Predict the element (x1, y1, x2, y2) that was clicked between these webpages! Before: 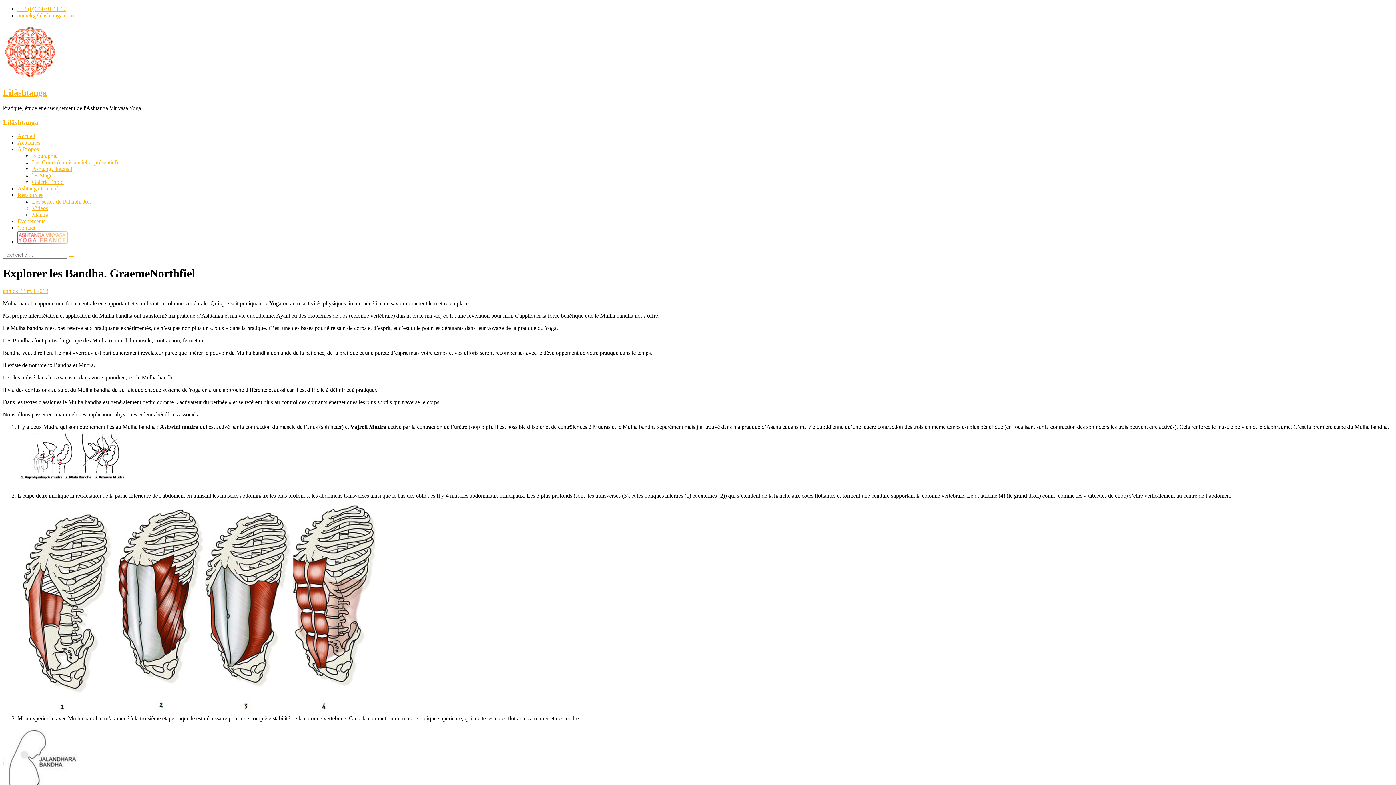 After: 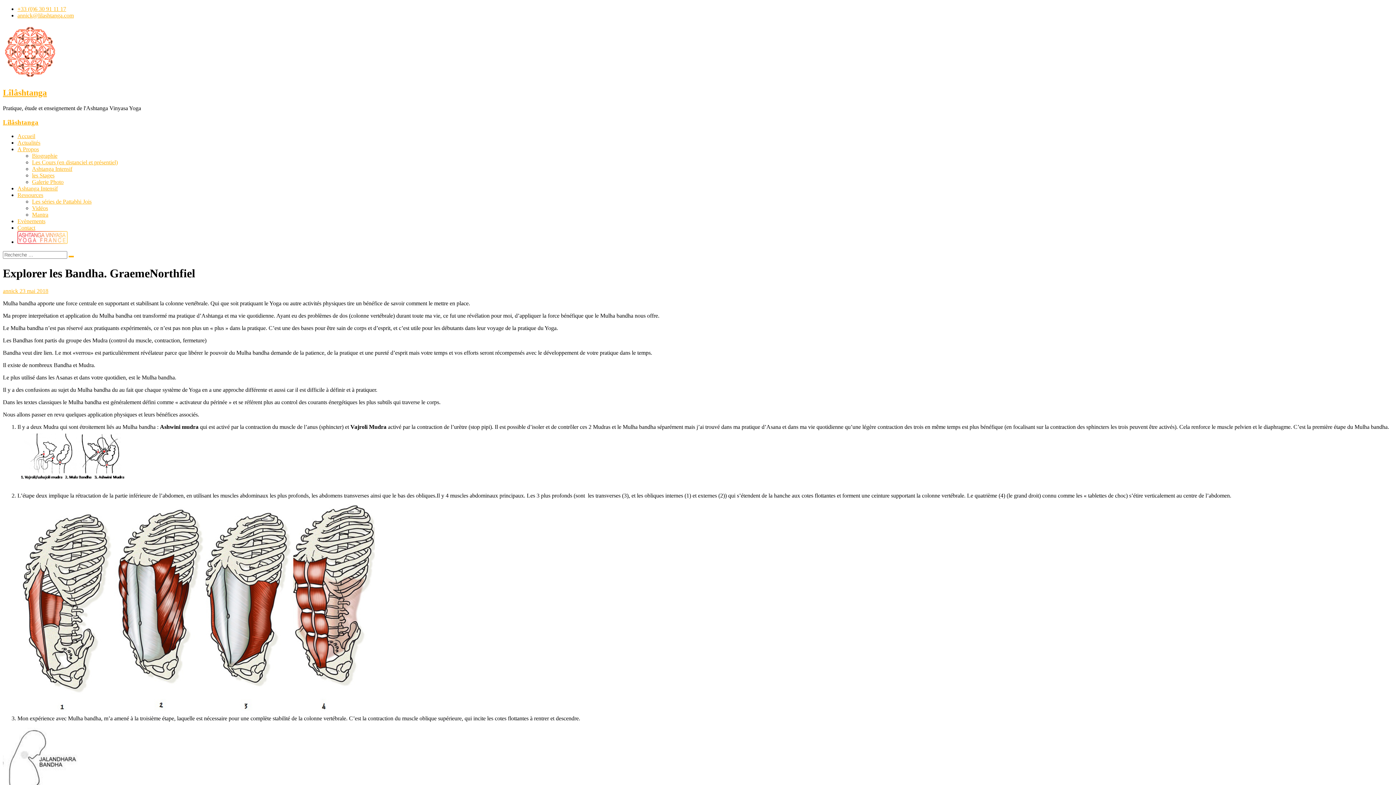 Action: bbox: (32, 211, 48, 217) label: Mantra